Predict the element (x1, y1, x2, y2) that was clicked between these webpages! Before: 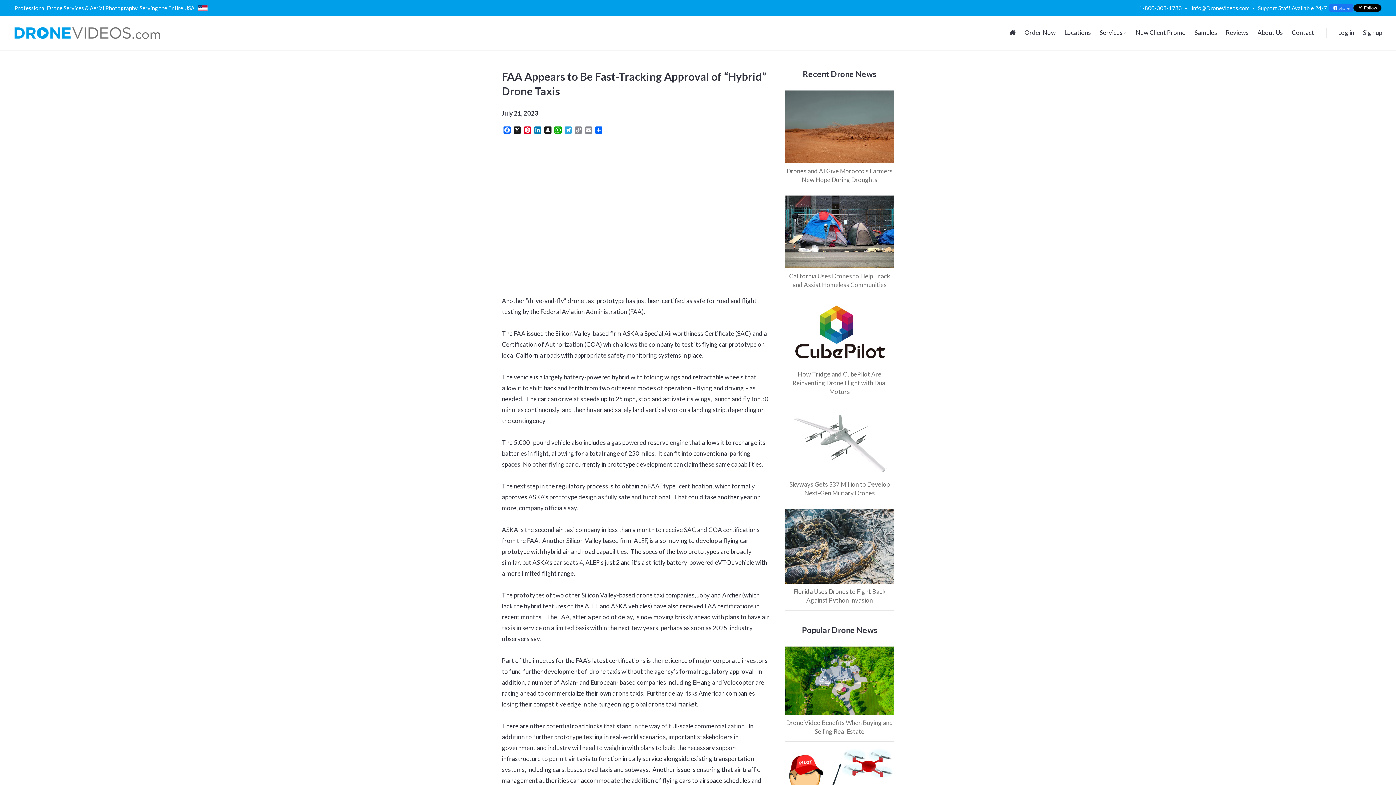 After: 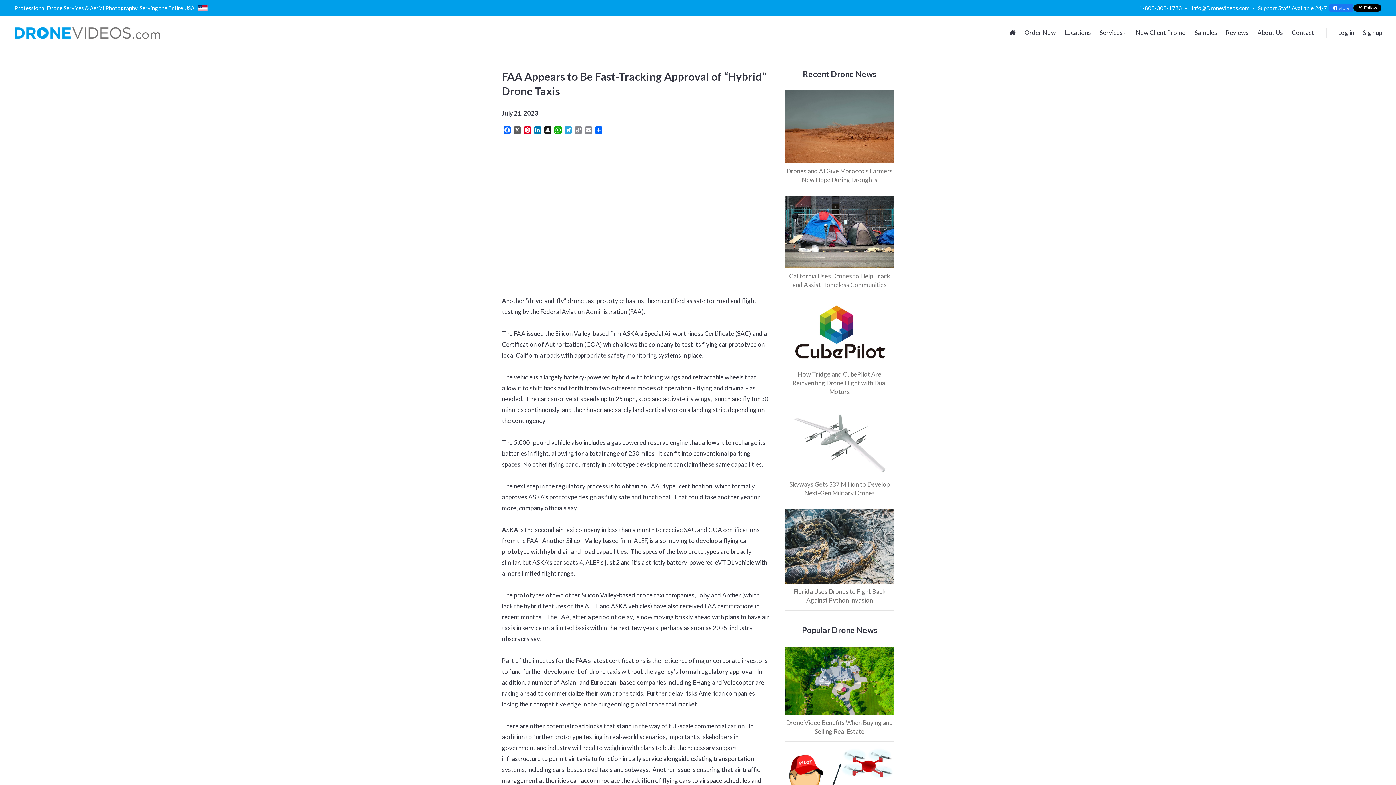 Action: label: X bbox: (512, 126, 522, 135)